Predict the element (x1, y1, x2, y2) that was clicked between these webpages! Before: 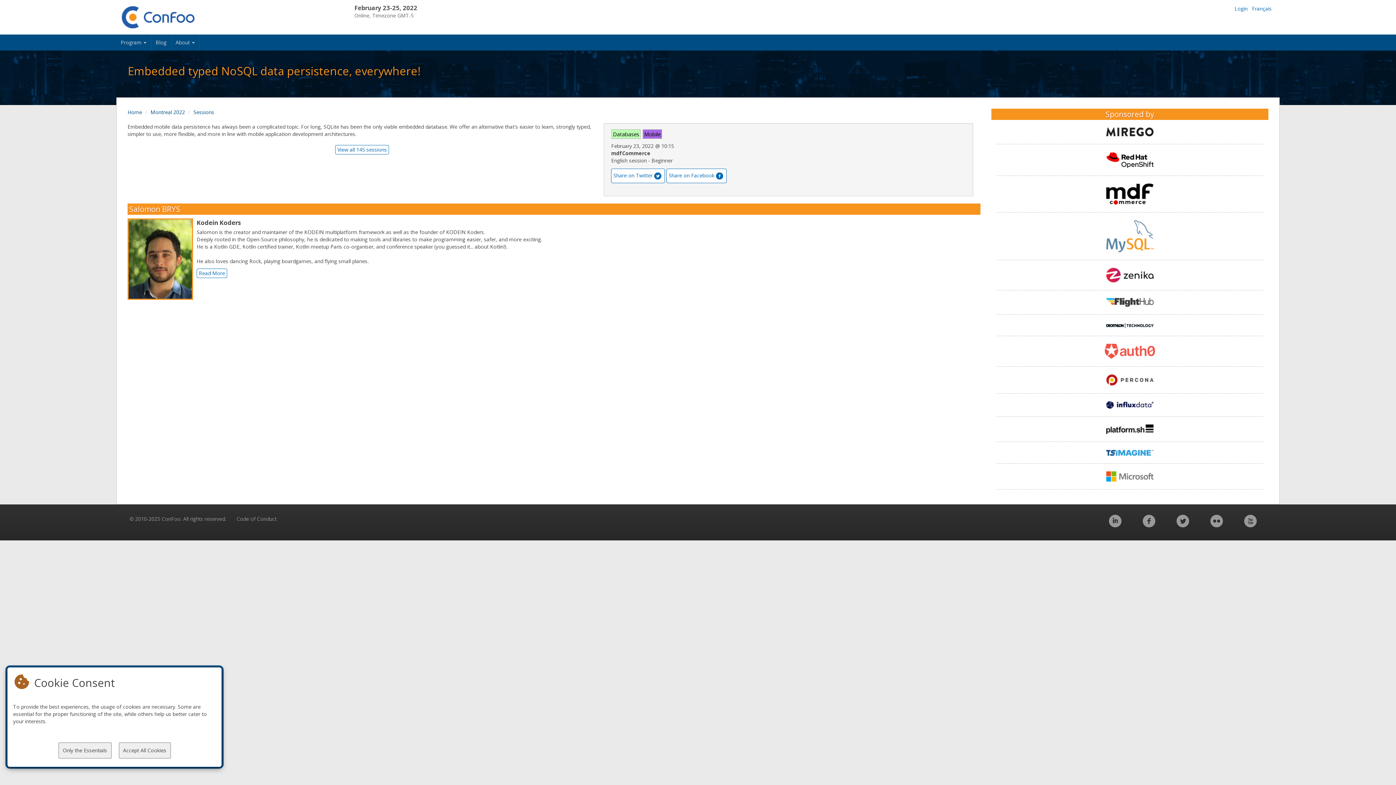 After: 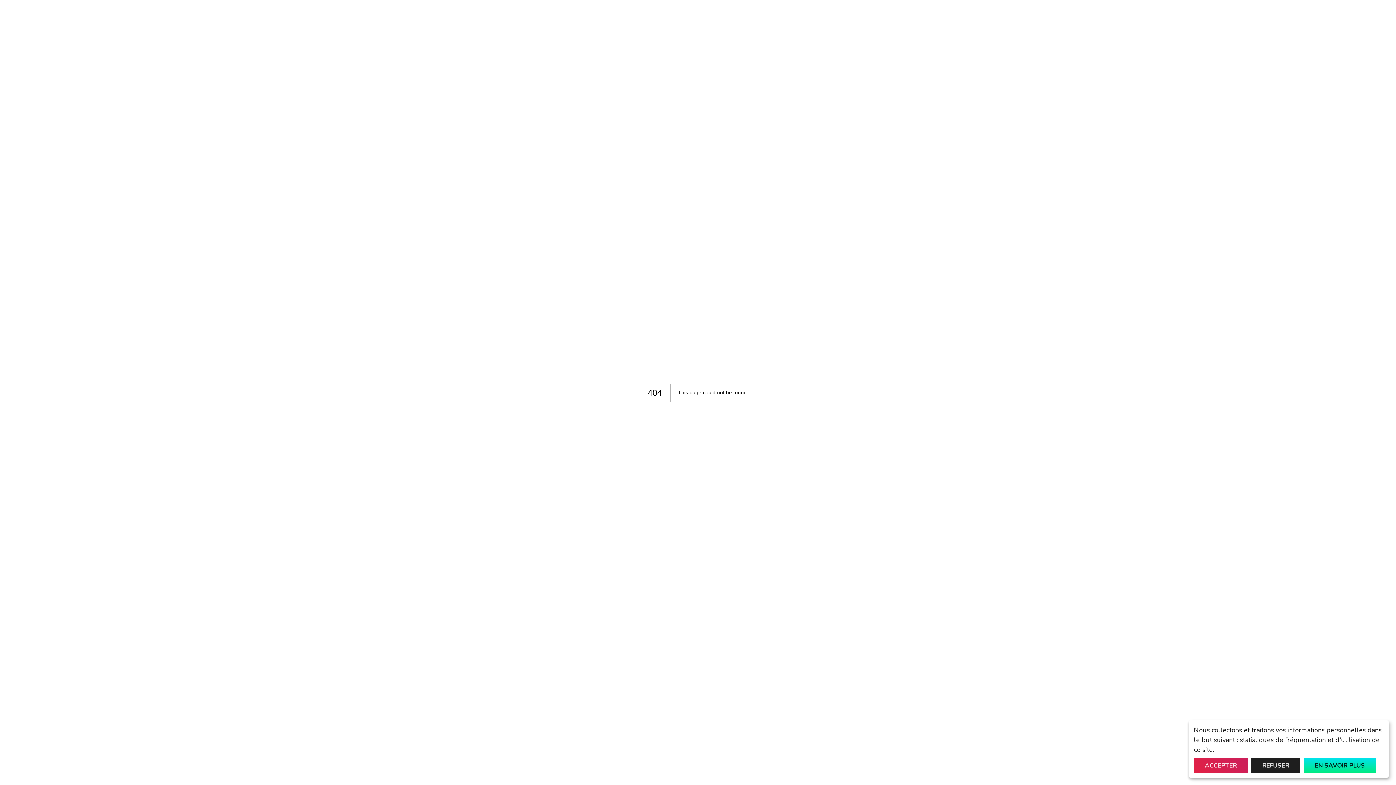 Action: bbox: (997, 264, 1263, 286)